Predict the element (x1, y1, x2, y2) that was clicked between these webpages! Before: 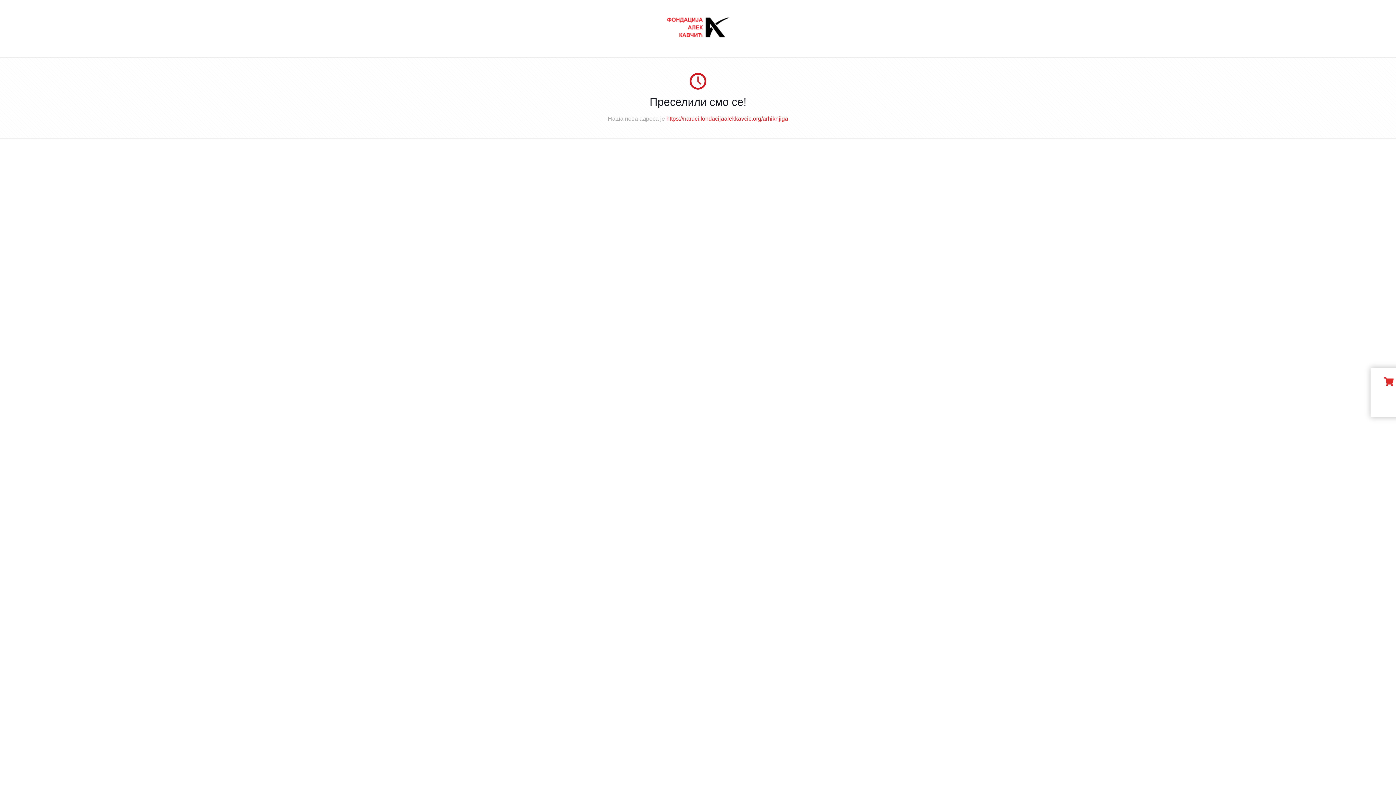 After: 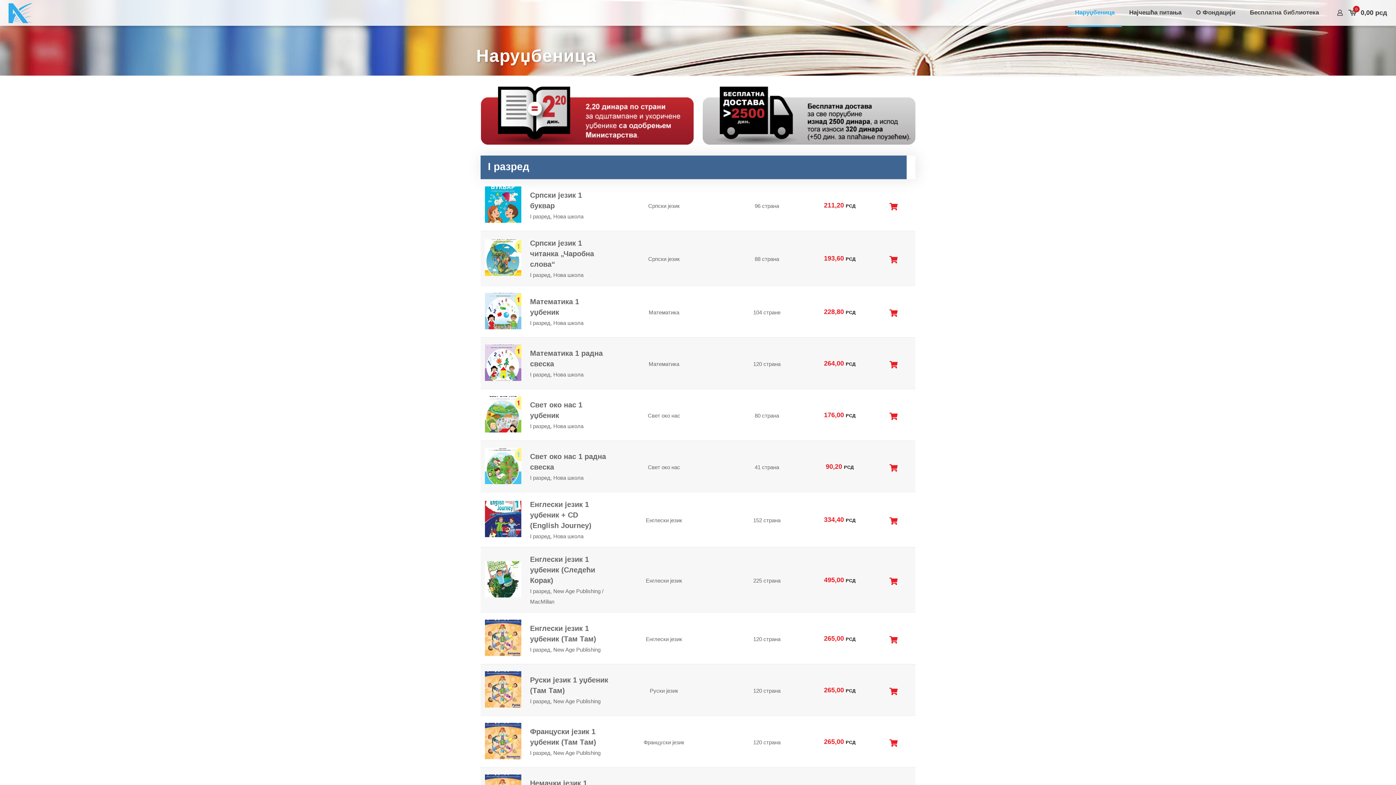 Action: bbox: (665, 35, 730, 41)